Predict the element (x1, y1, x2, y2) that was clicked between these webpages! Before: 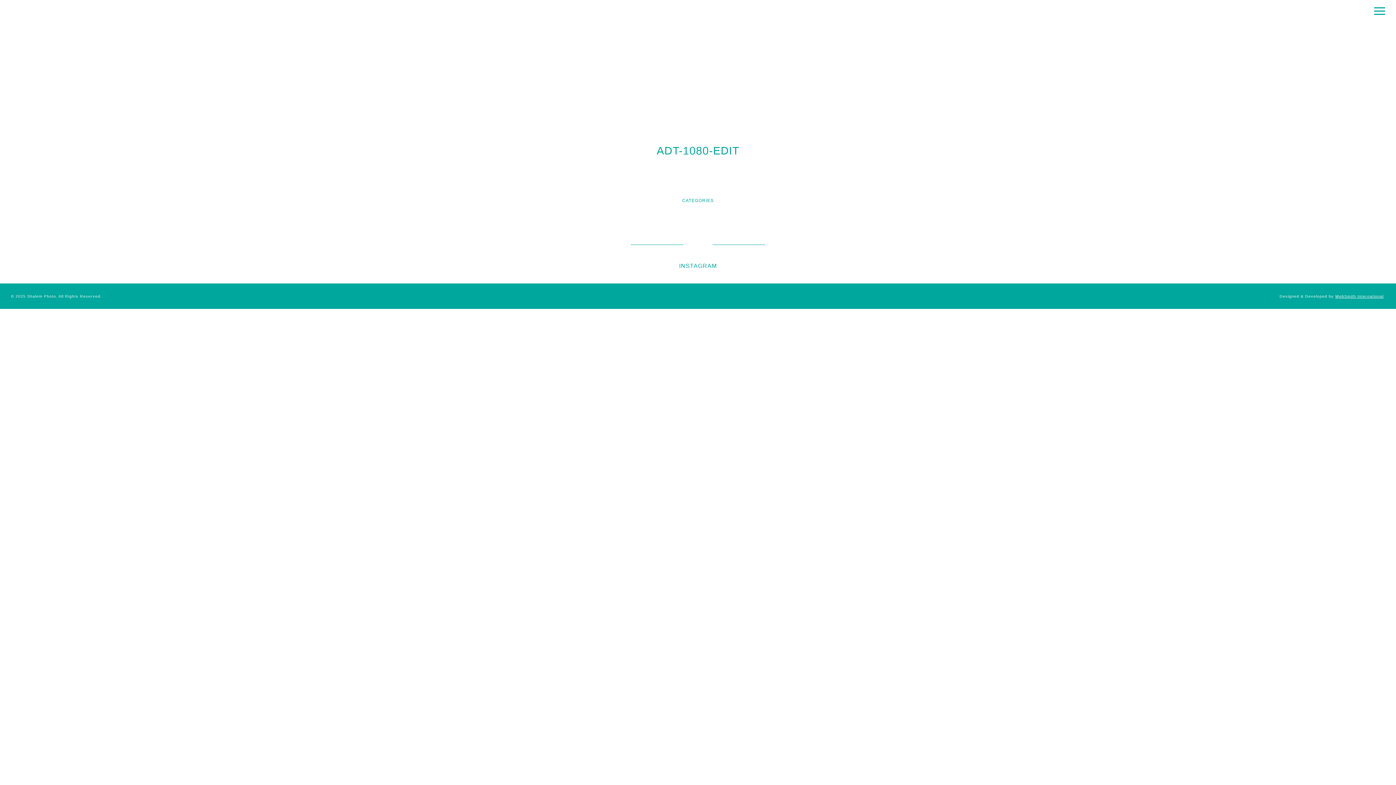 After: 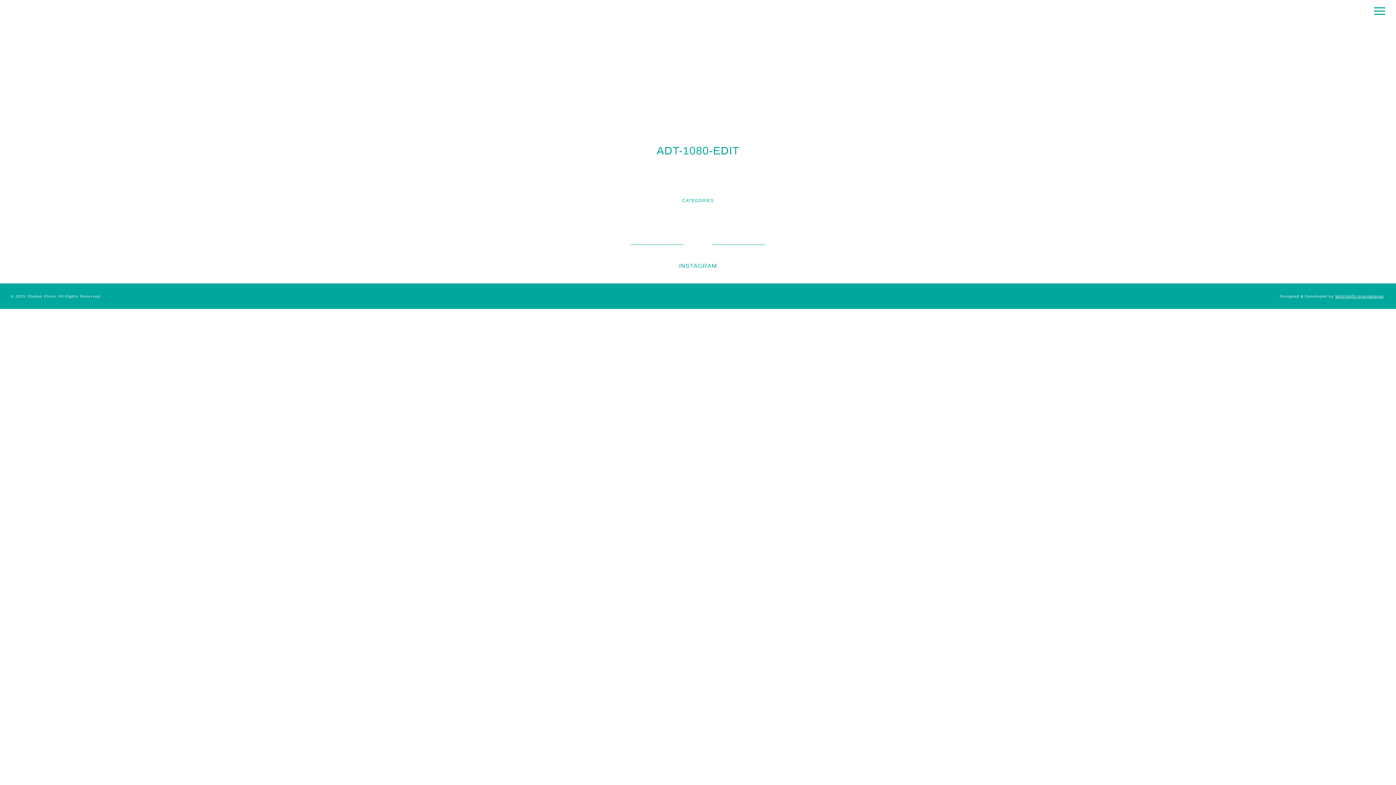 Action: label: Instagram bbox: (708, 163, 714, 169)